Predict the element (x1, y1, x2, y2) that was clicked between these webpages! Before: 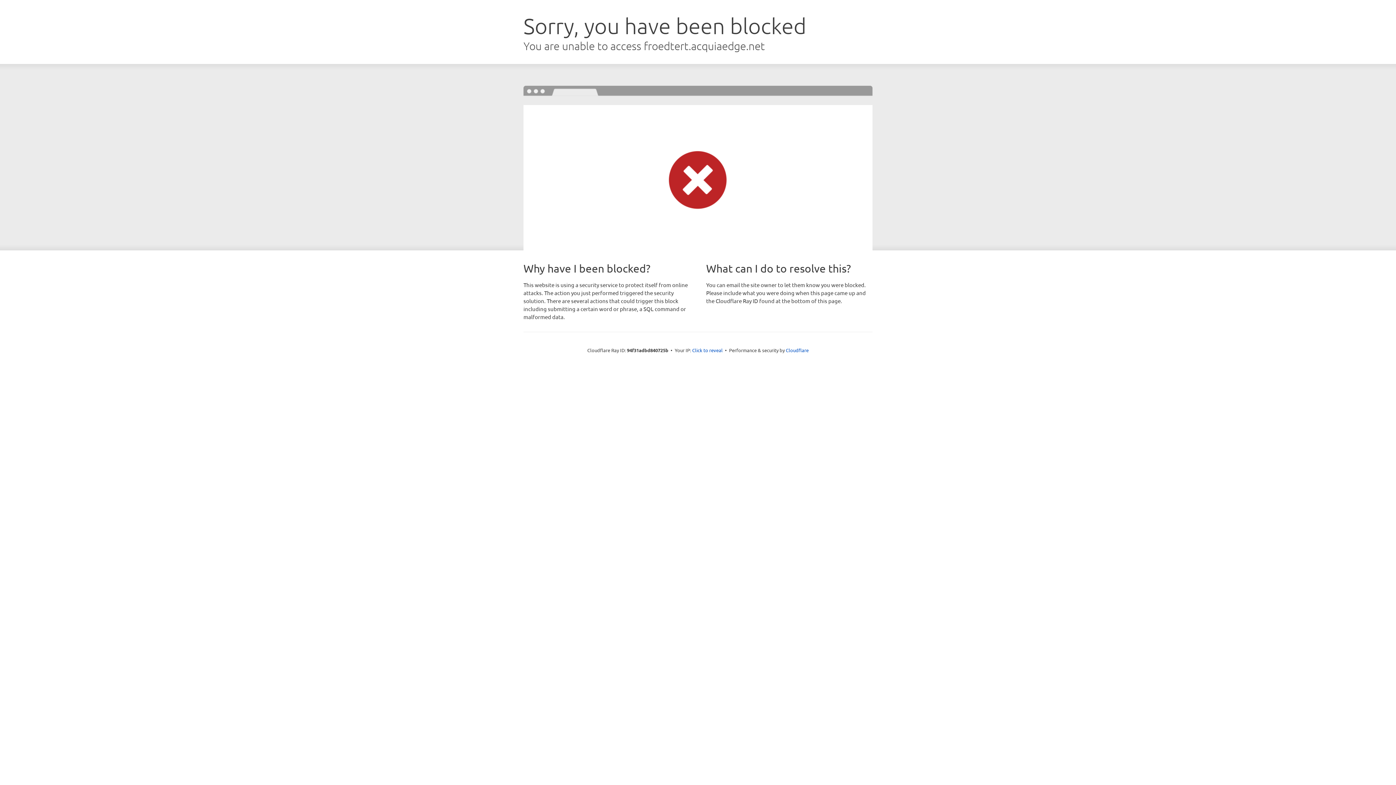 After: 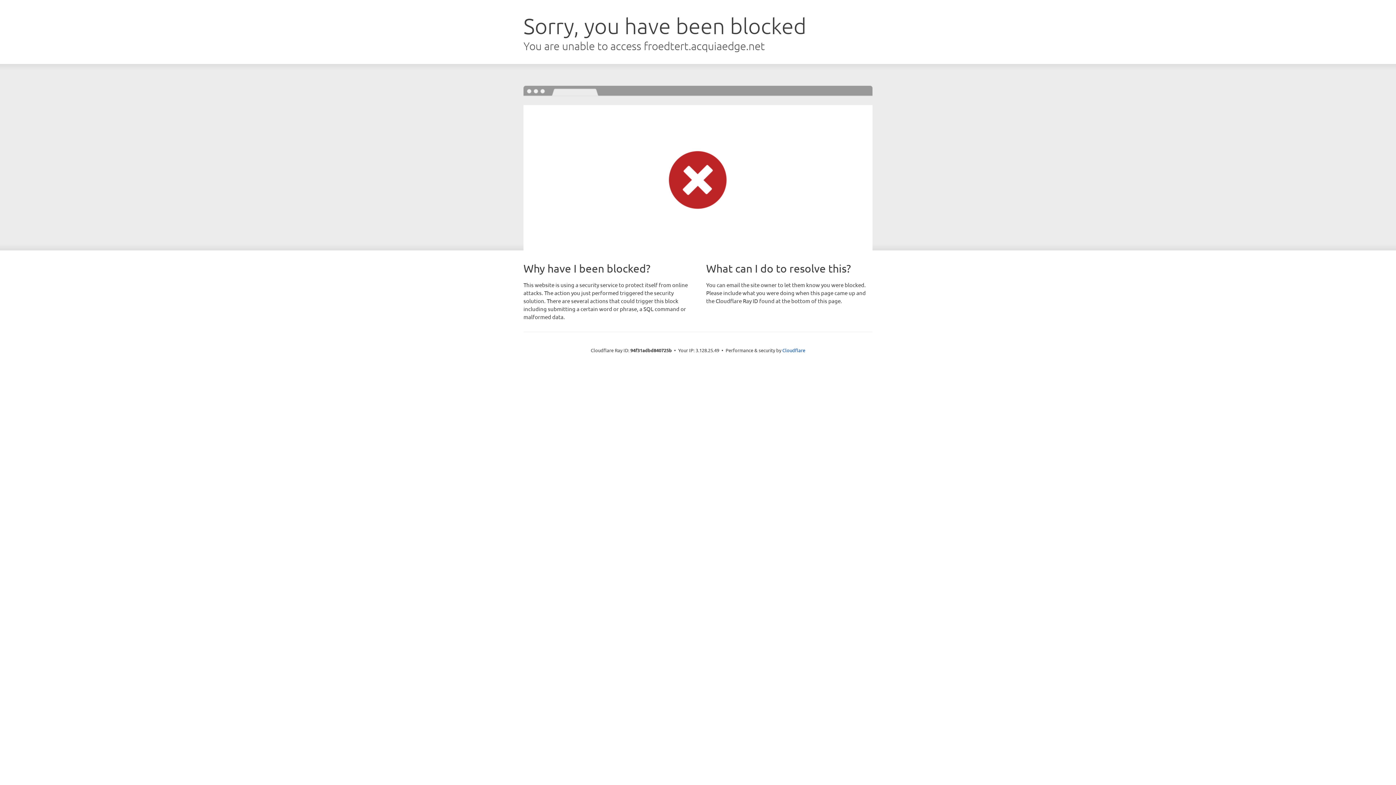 Action: bbox: (692, 346, 722, 353) label: Click to reveal